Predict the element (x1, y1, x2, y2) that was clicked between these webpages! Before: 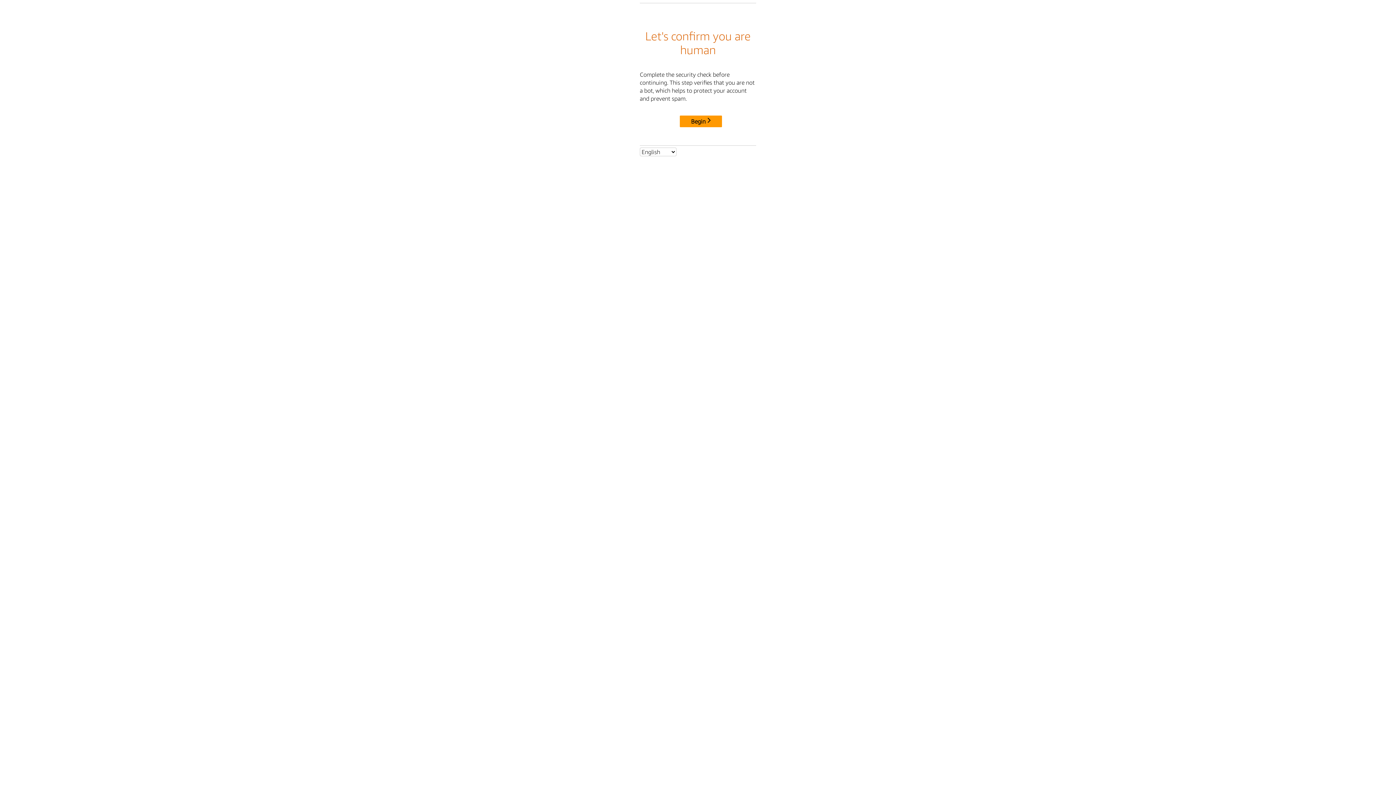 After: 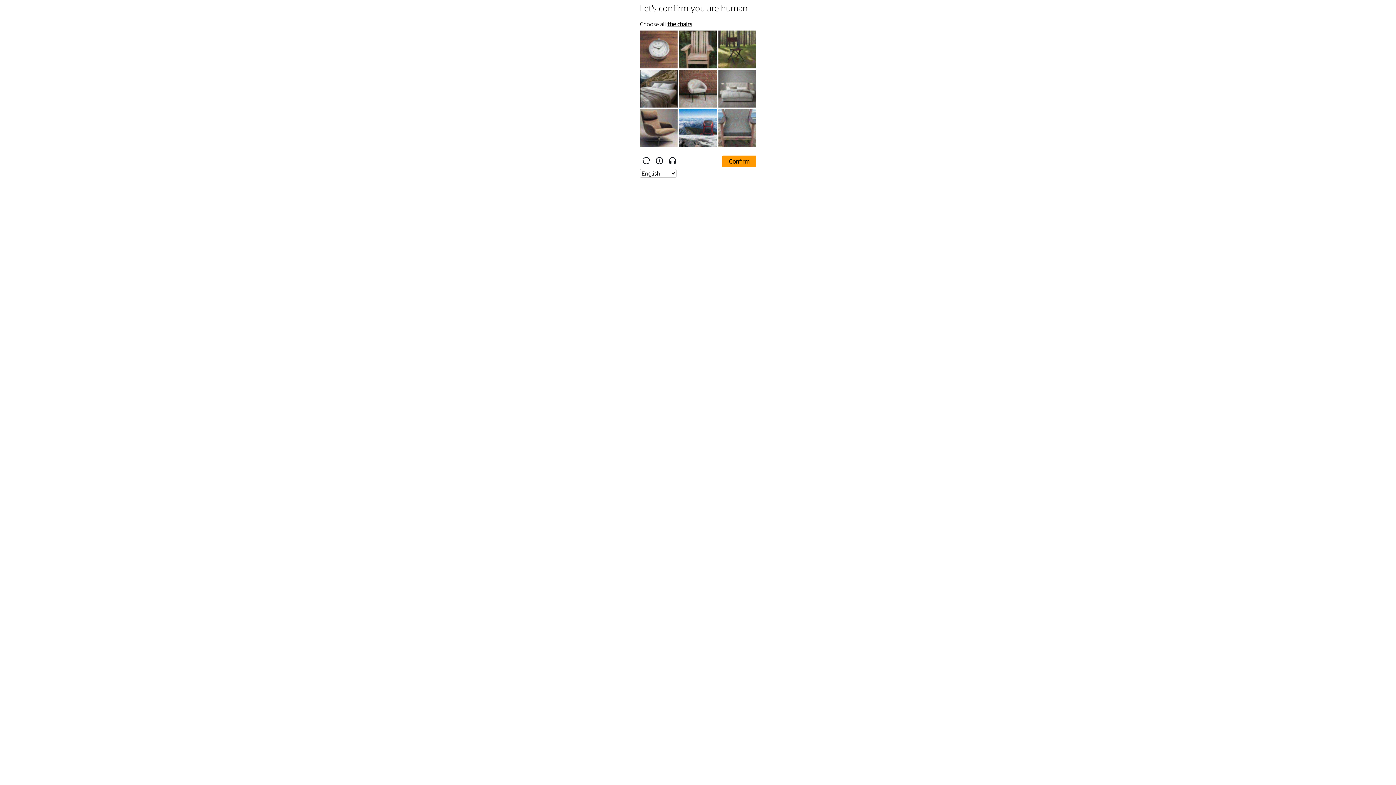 Action: bbox: (680, 115, 722, 127) label: Begin